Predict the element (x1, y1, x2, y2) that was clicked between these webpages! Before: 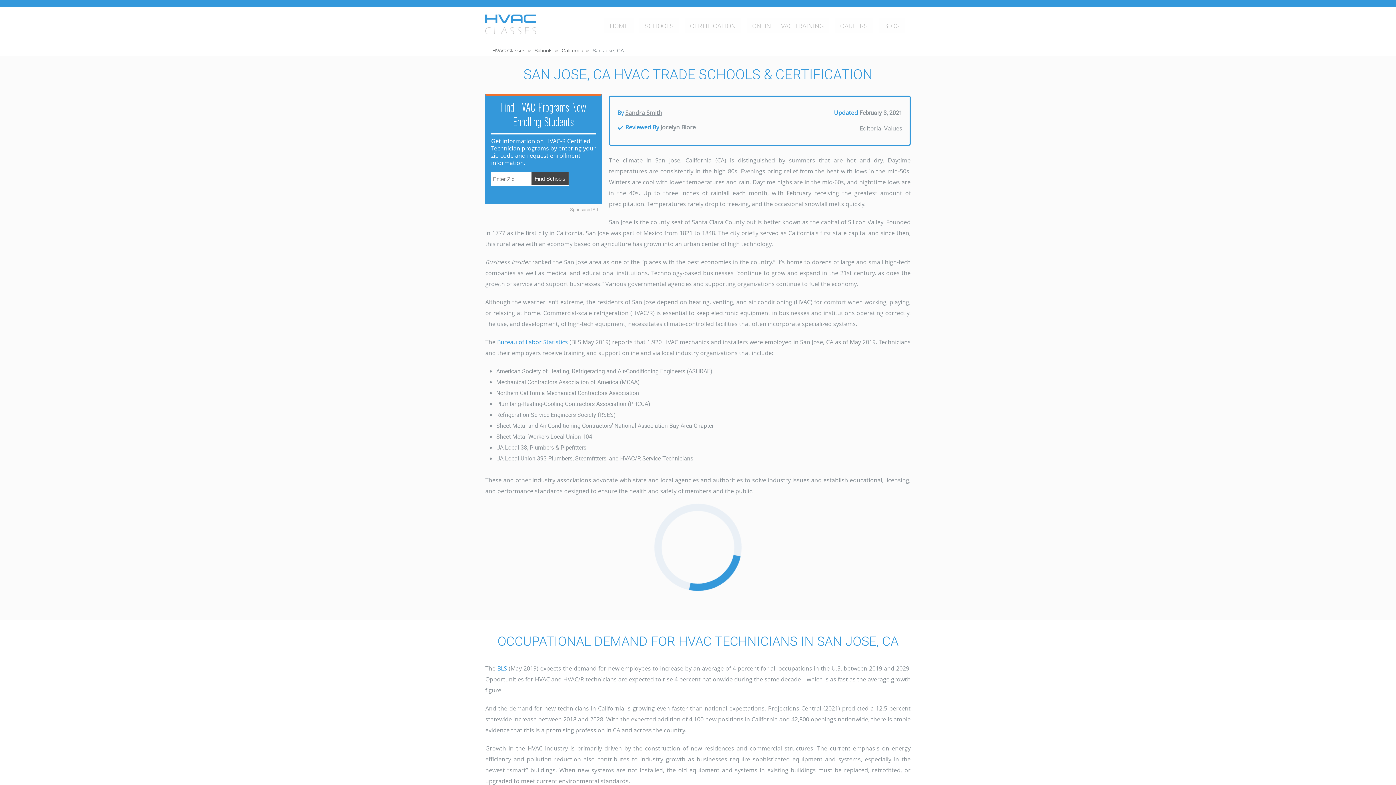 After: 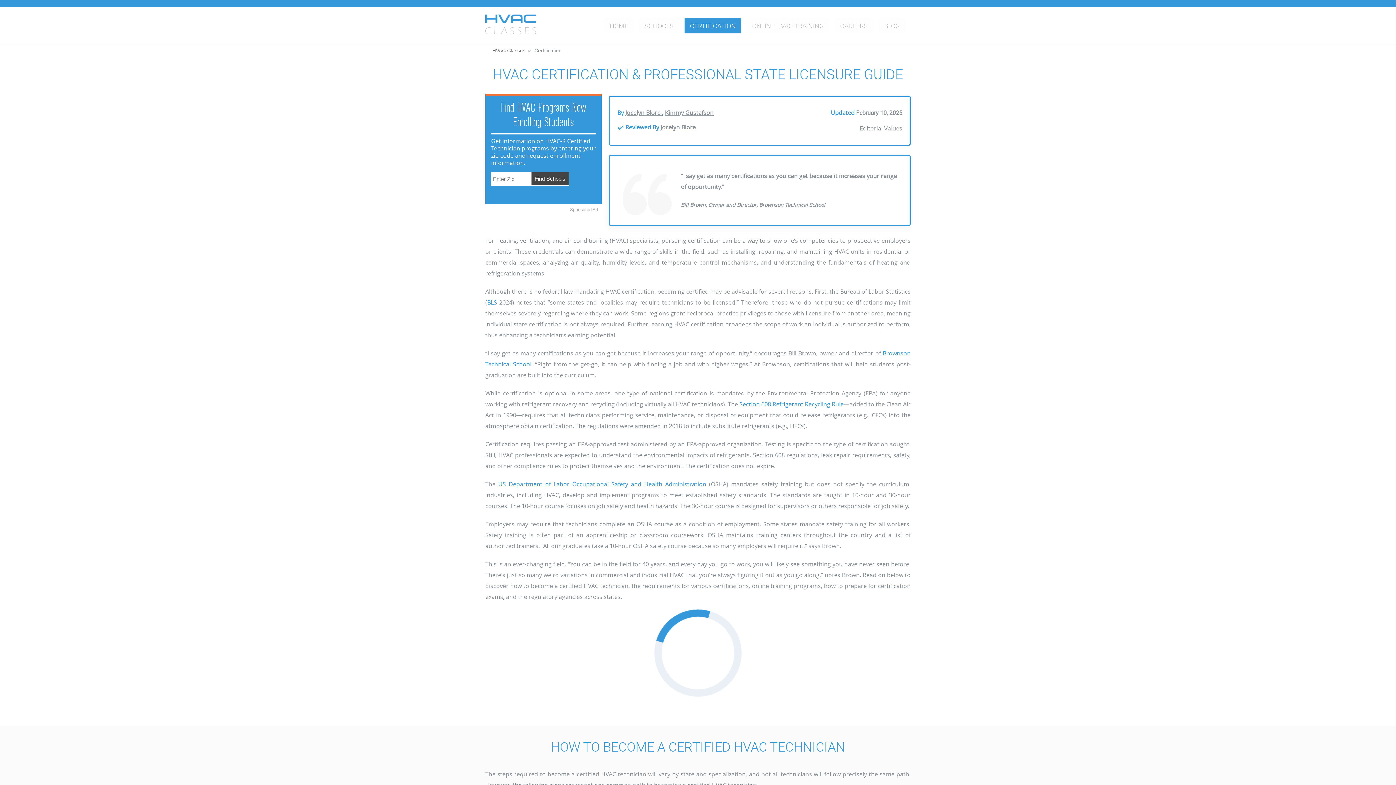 Action: label: CERTIFICATION bbox: (684, 18, 741, 33)